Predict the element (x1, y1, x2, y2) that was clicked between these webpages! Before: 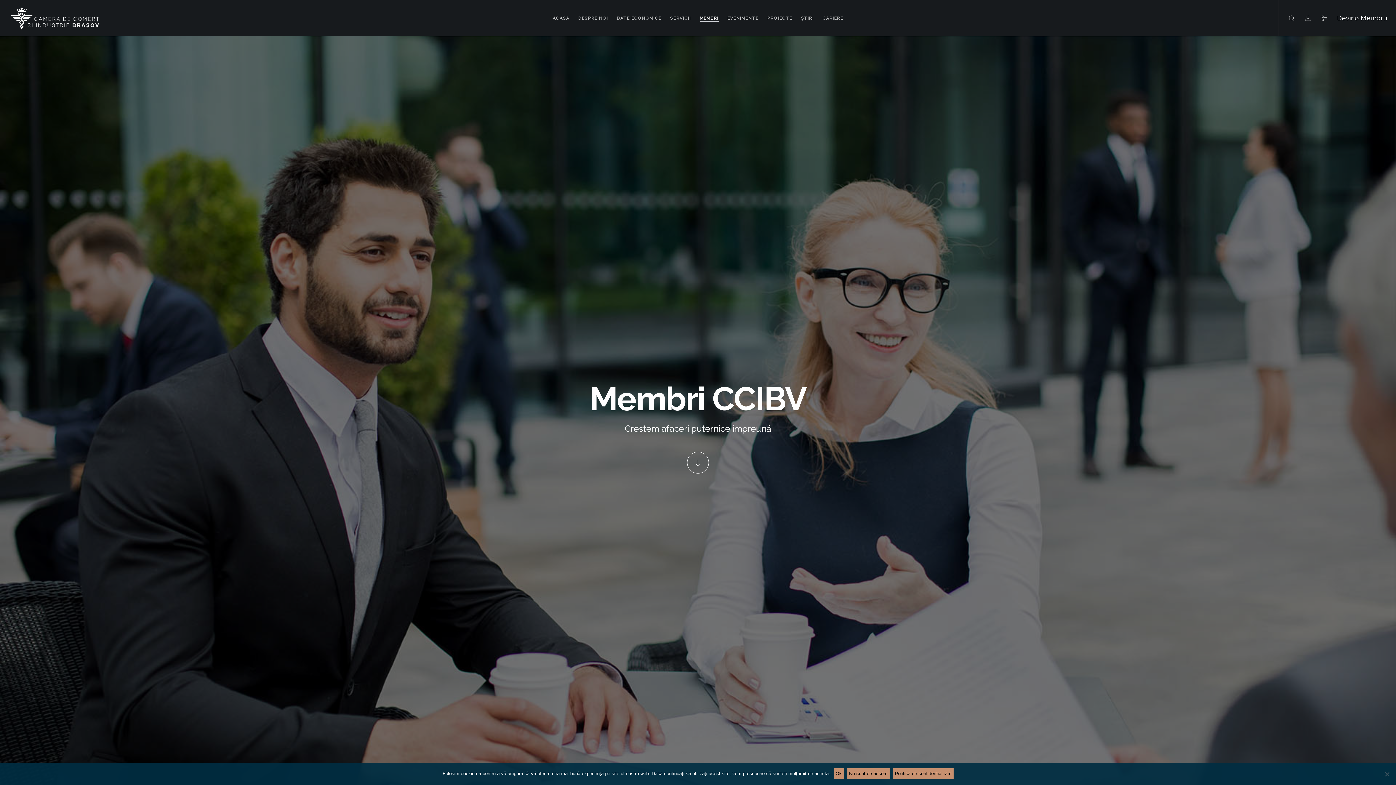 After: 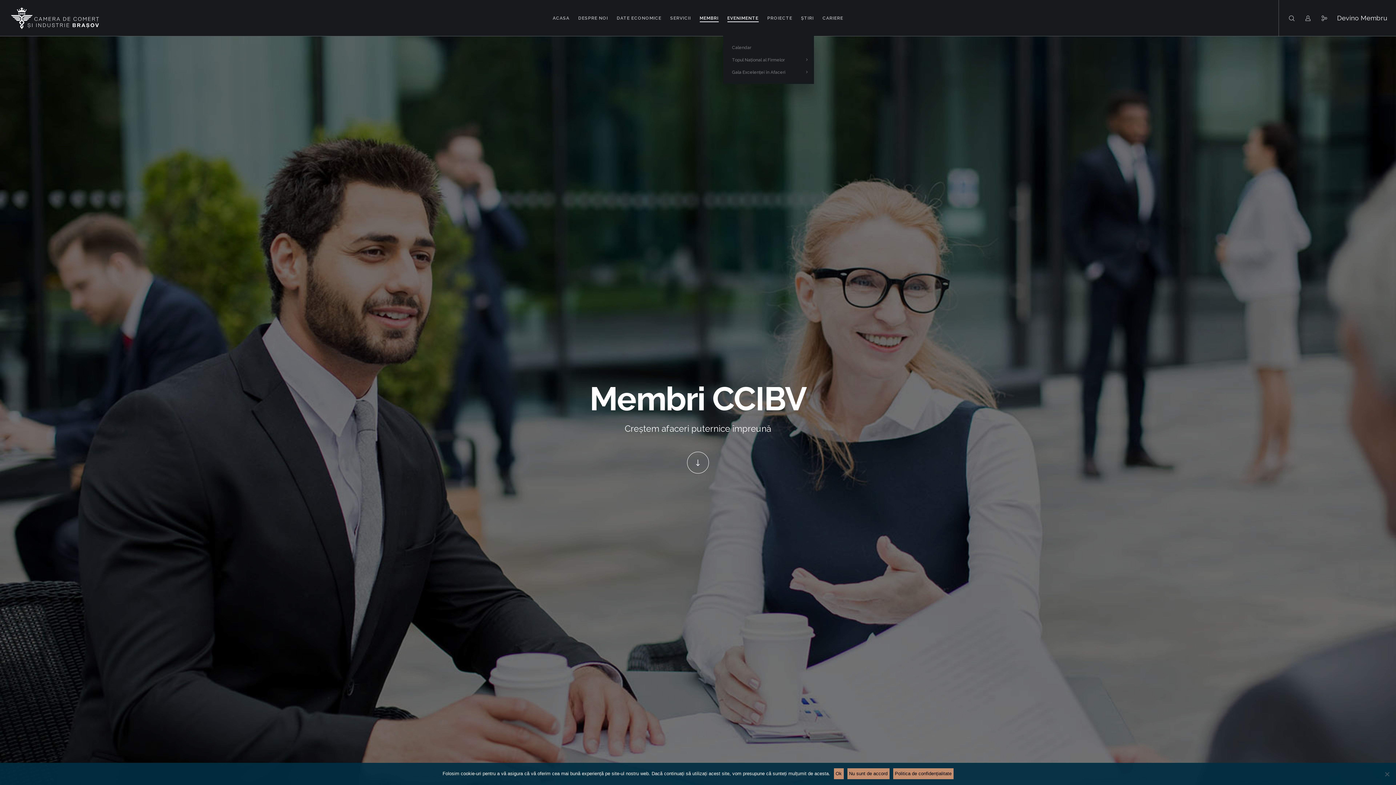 Action: label: EVENIMENTE bbox: (723, 0, 763, 36)